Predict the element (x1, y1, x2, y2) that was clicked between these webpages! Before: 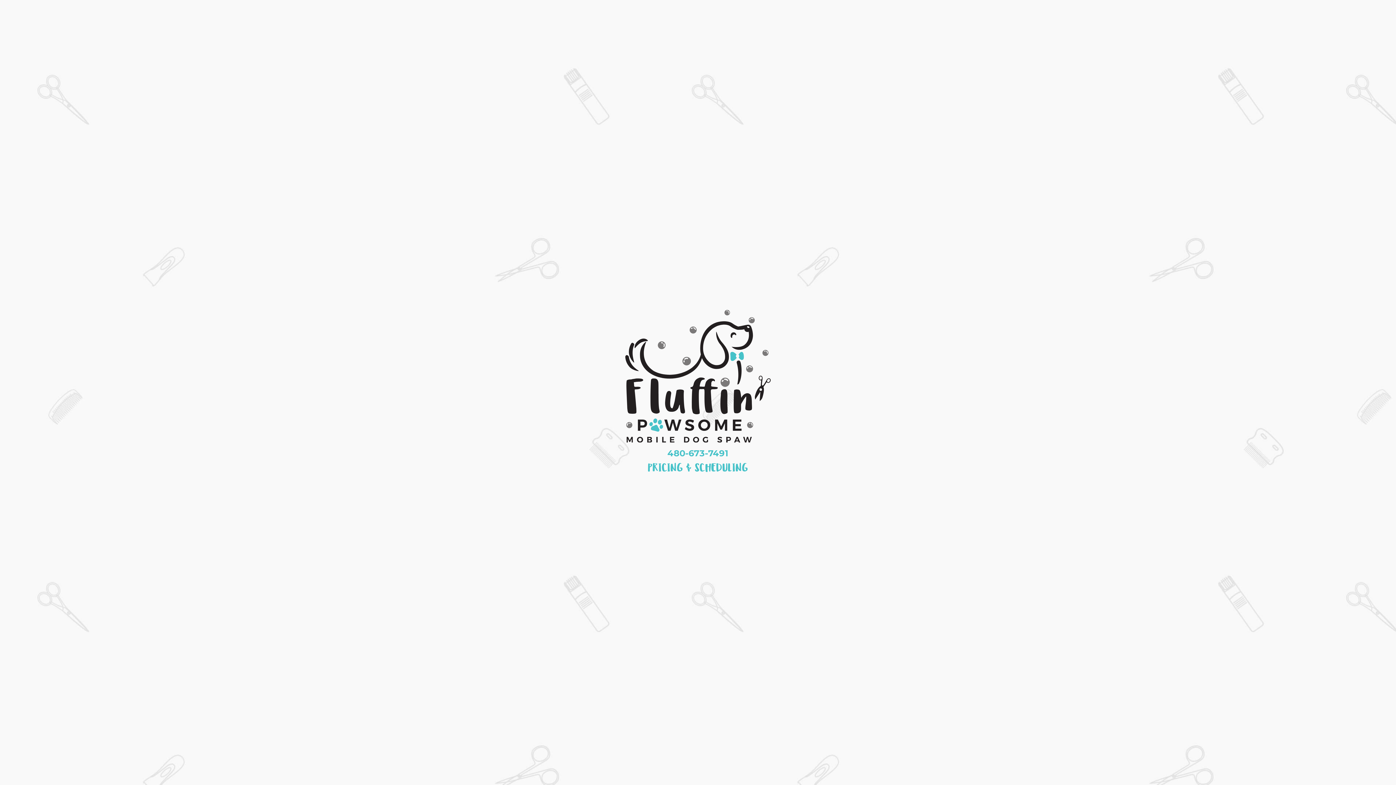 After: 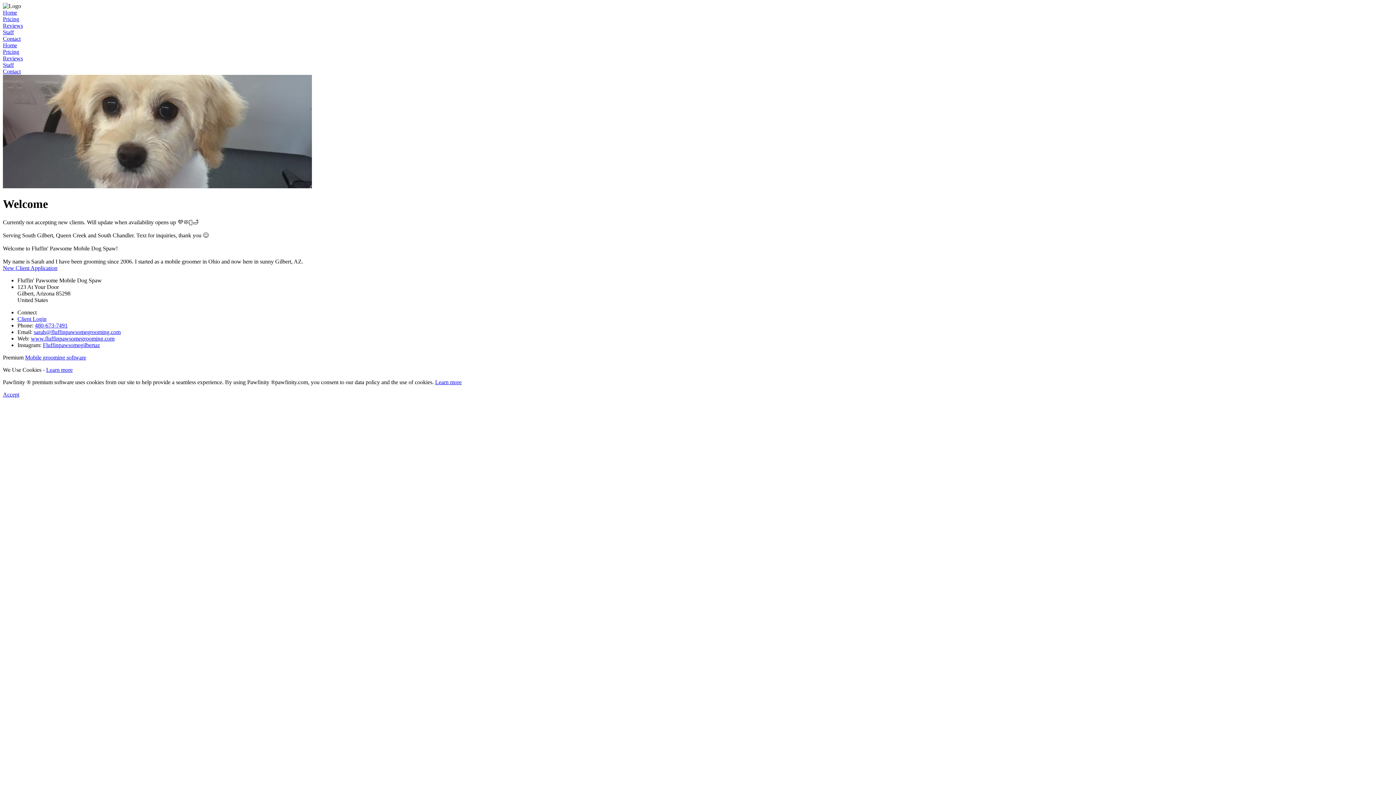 Action: bbox: (648, 460, 748, 476) label: PRICING & SCHEDULING